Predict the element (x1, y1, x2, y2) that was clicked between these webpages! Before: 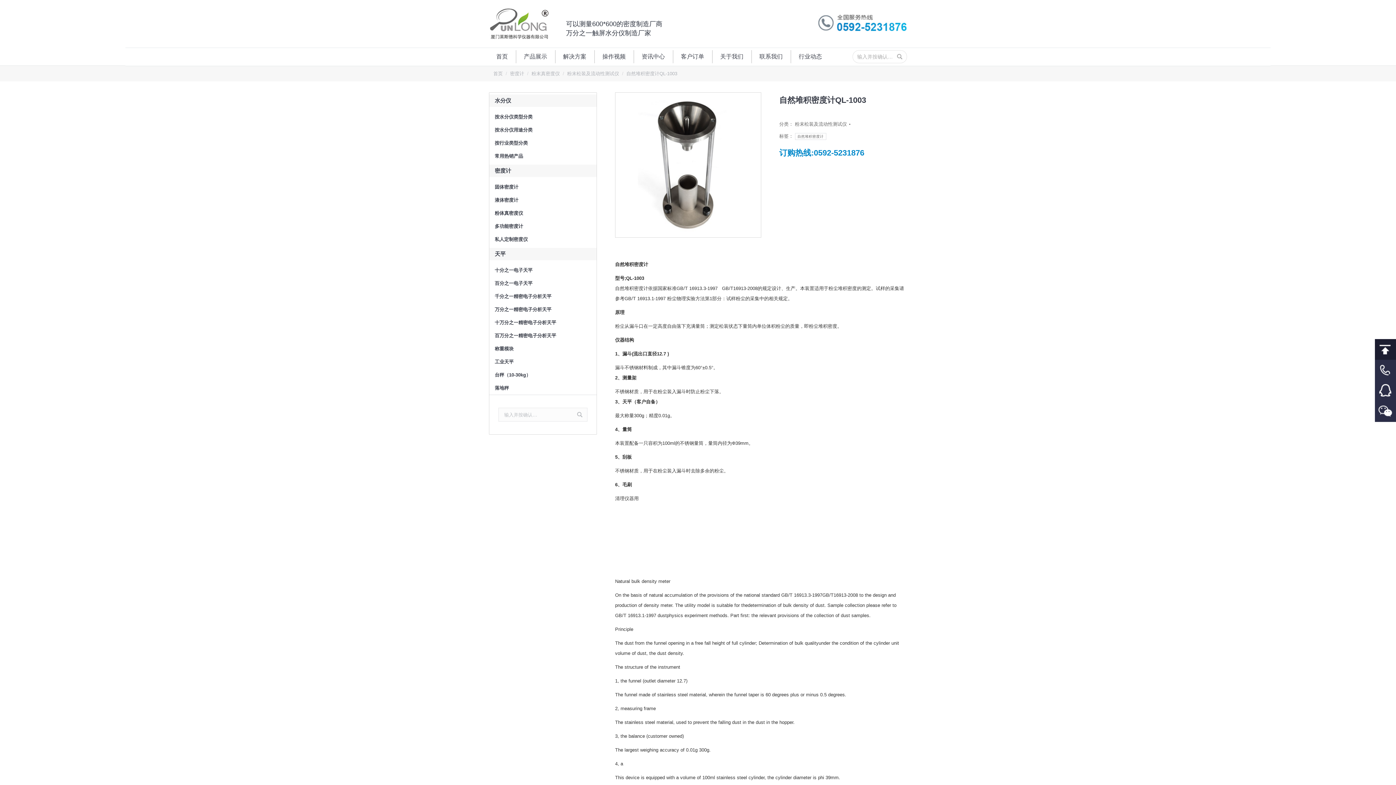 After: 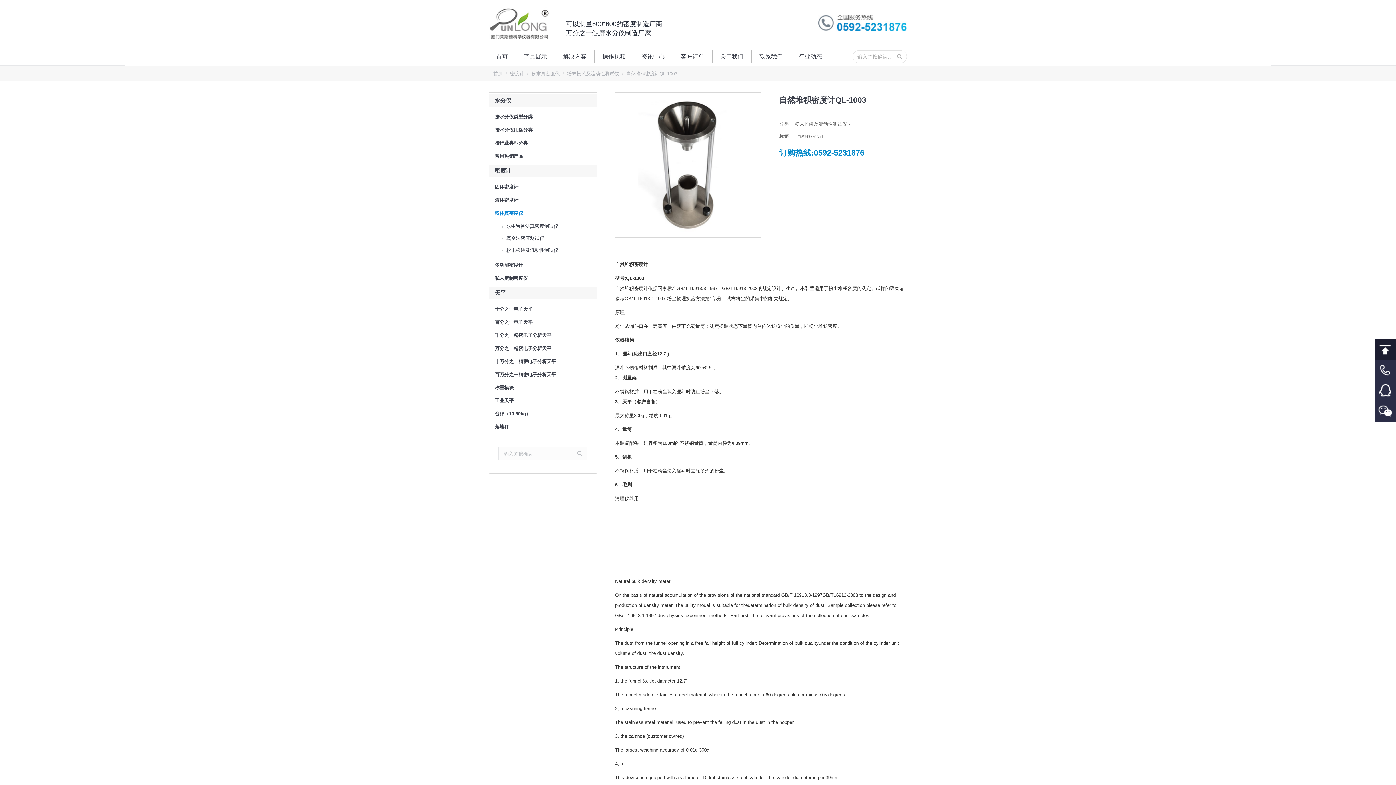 Action: label: 粉体真密度仪 bbox: (494, 208, 591, 221)